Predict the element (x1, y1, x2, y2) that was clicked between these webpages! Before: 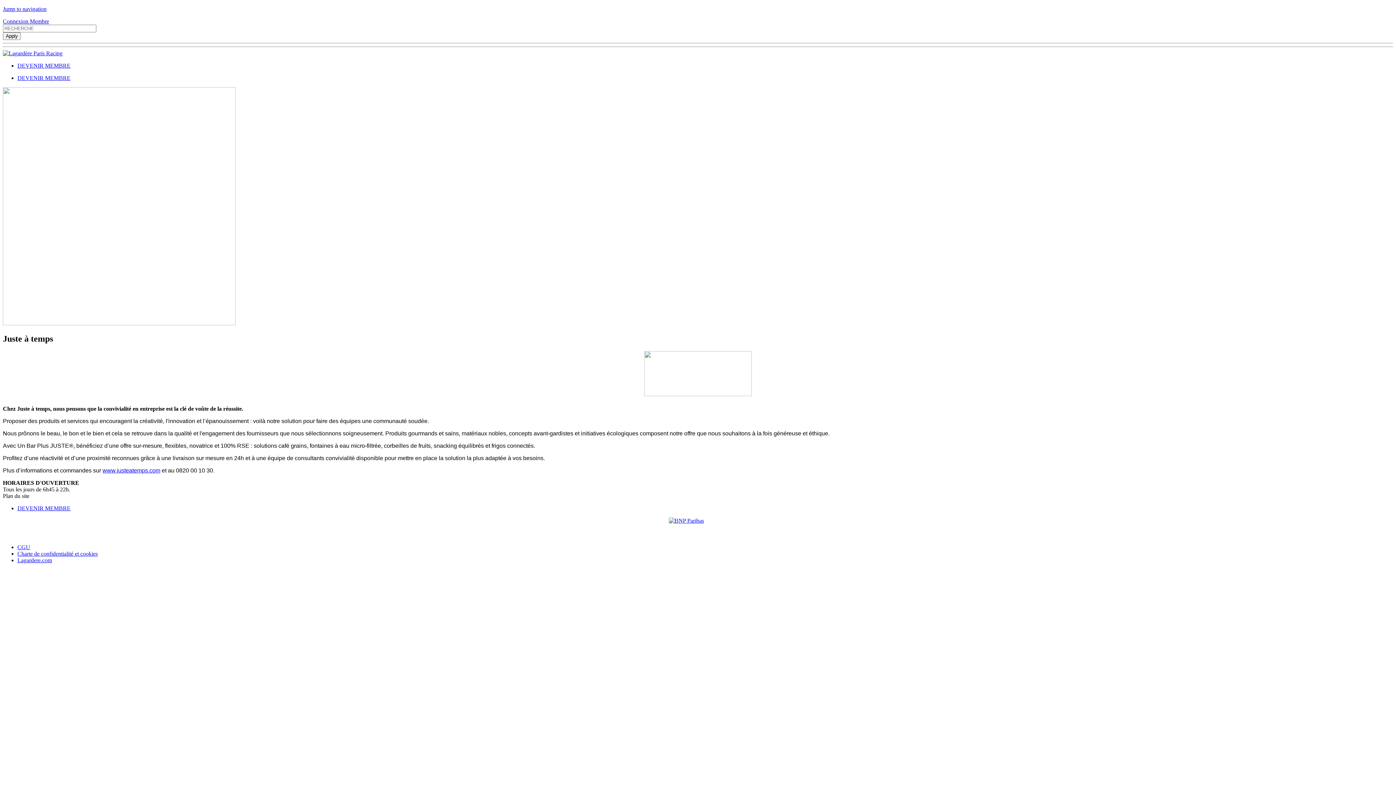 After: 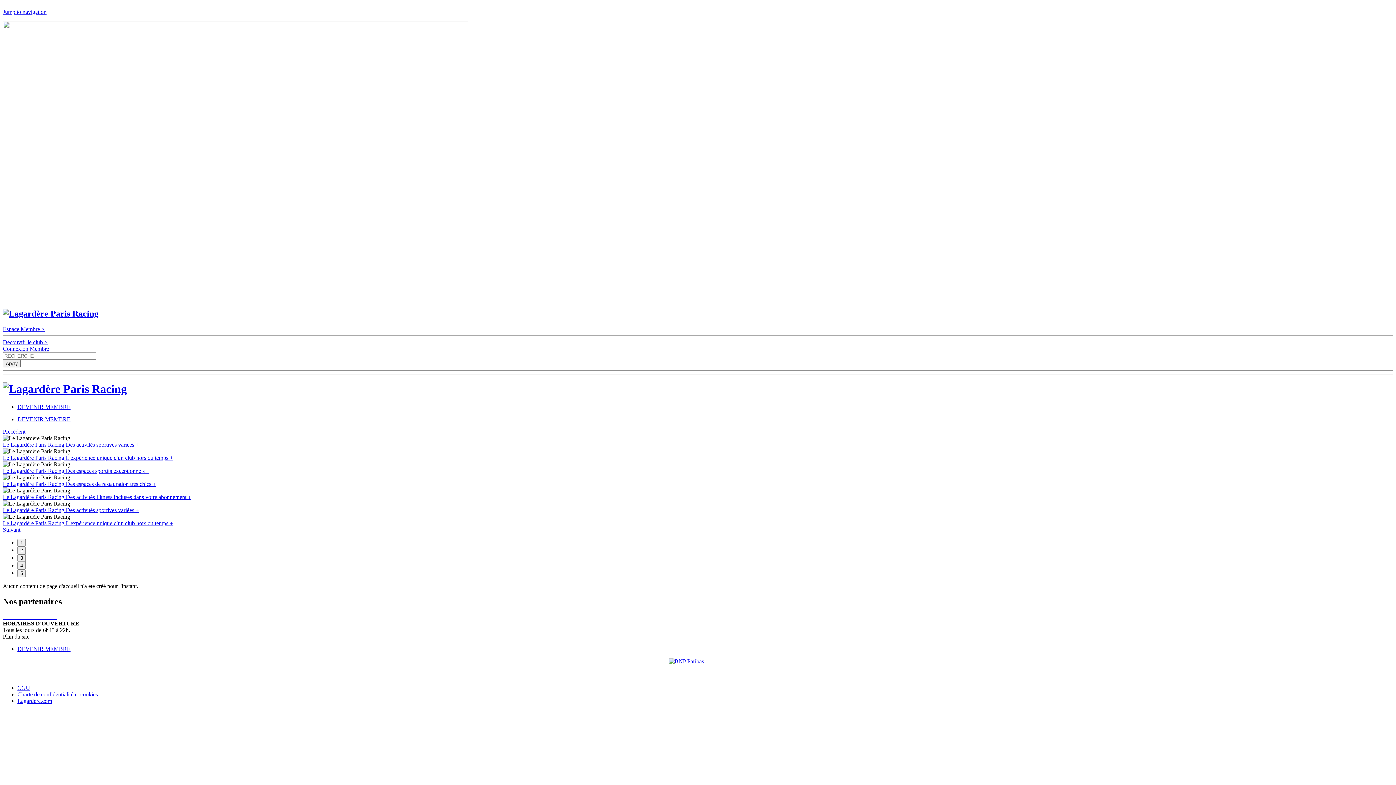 Action: bbox: (2, 50, 62, 56)